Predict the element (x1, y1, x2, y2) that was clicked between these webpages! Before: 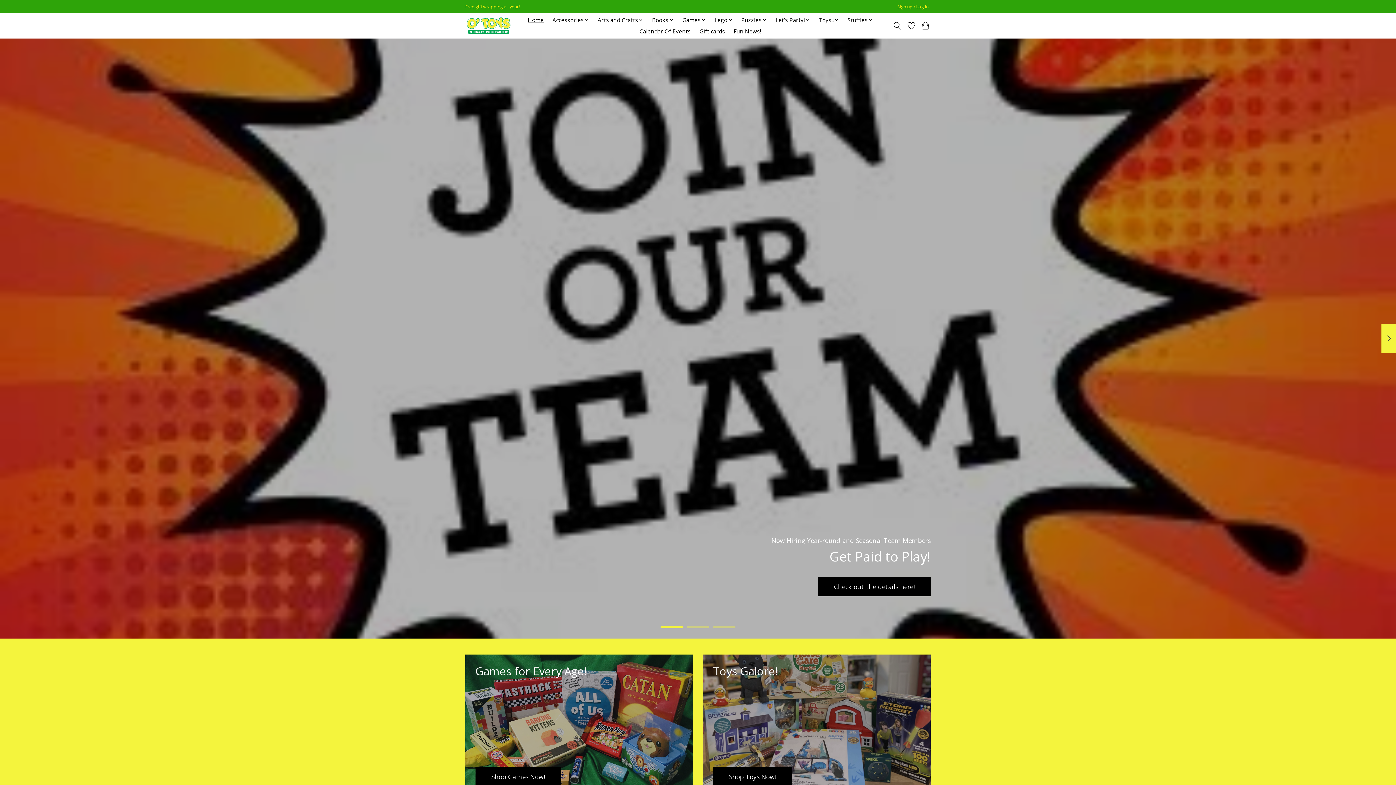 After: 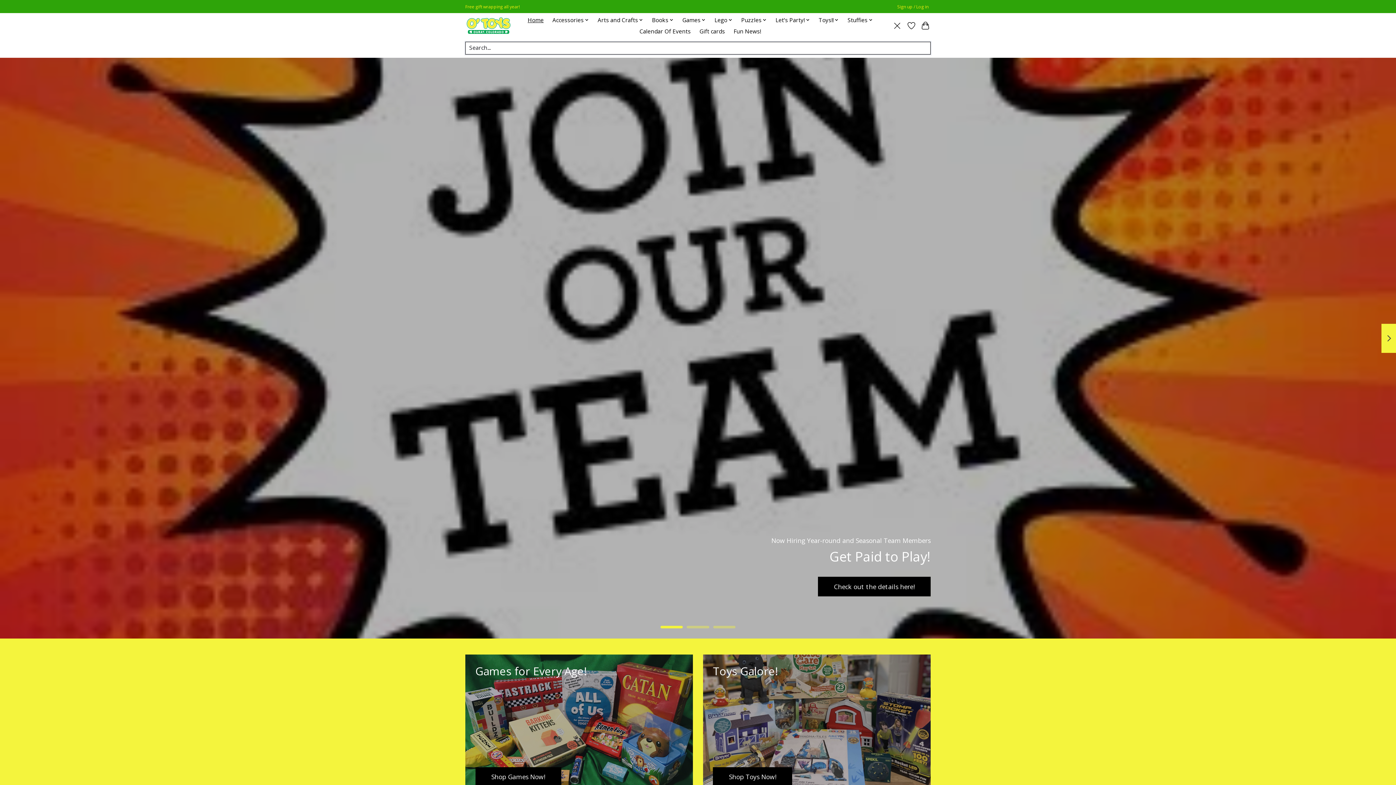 Action: label: Toggle icon bbox: (892, 19, 902, 32)